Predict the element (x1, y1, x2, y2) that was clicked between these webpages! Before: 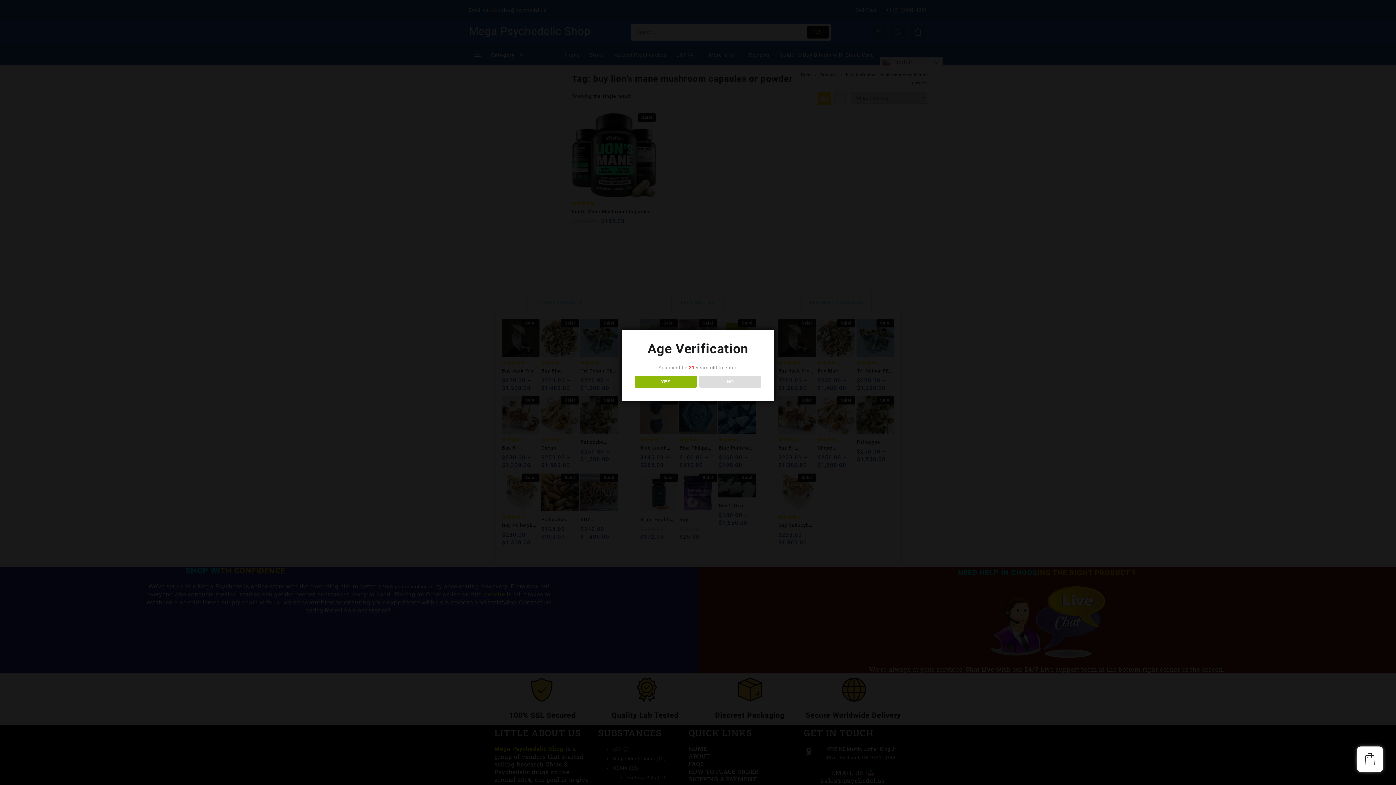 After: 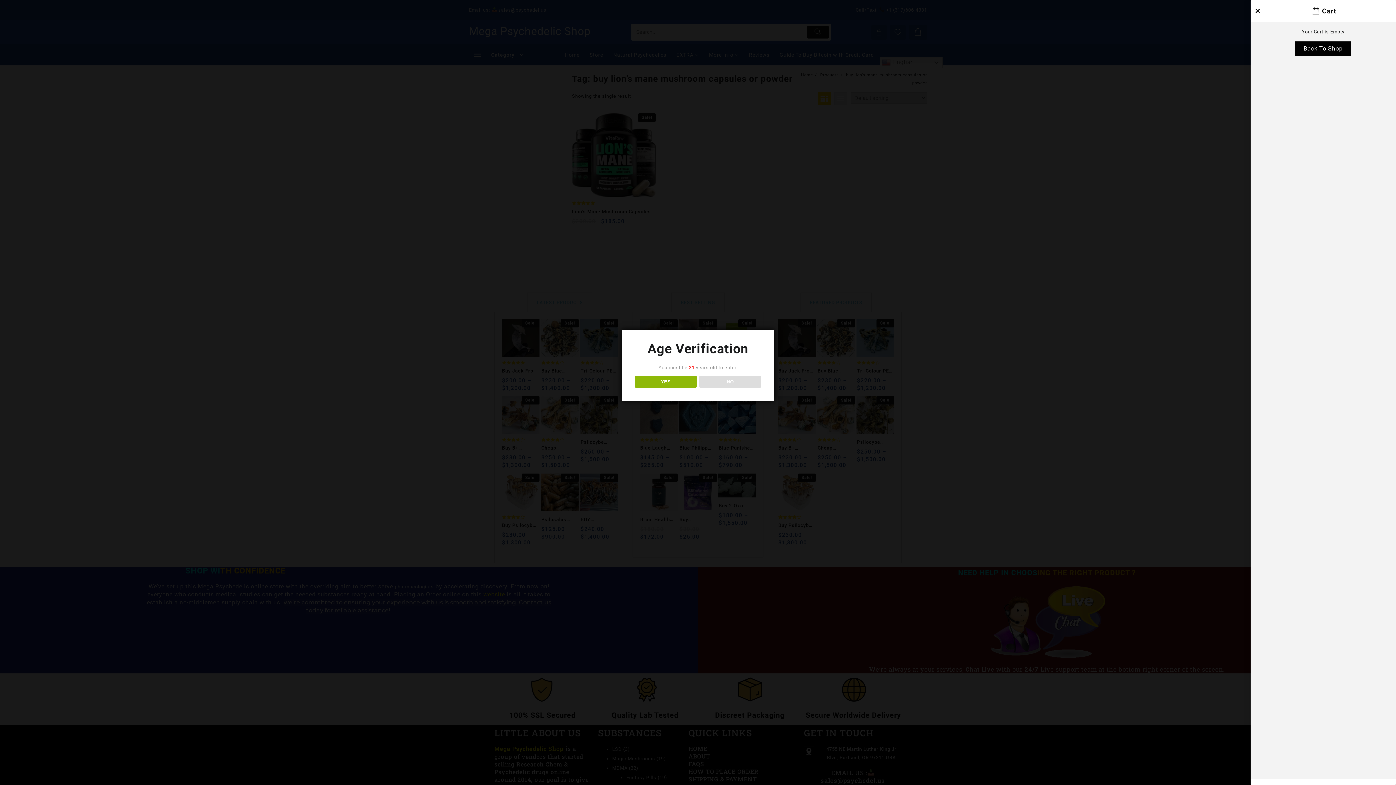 Action: bbox: (1357, 746, 1383, 772)